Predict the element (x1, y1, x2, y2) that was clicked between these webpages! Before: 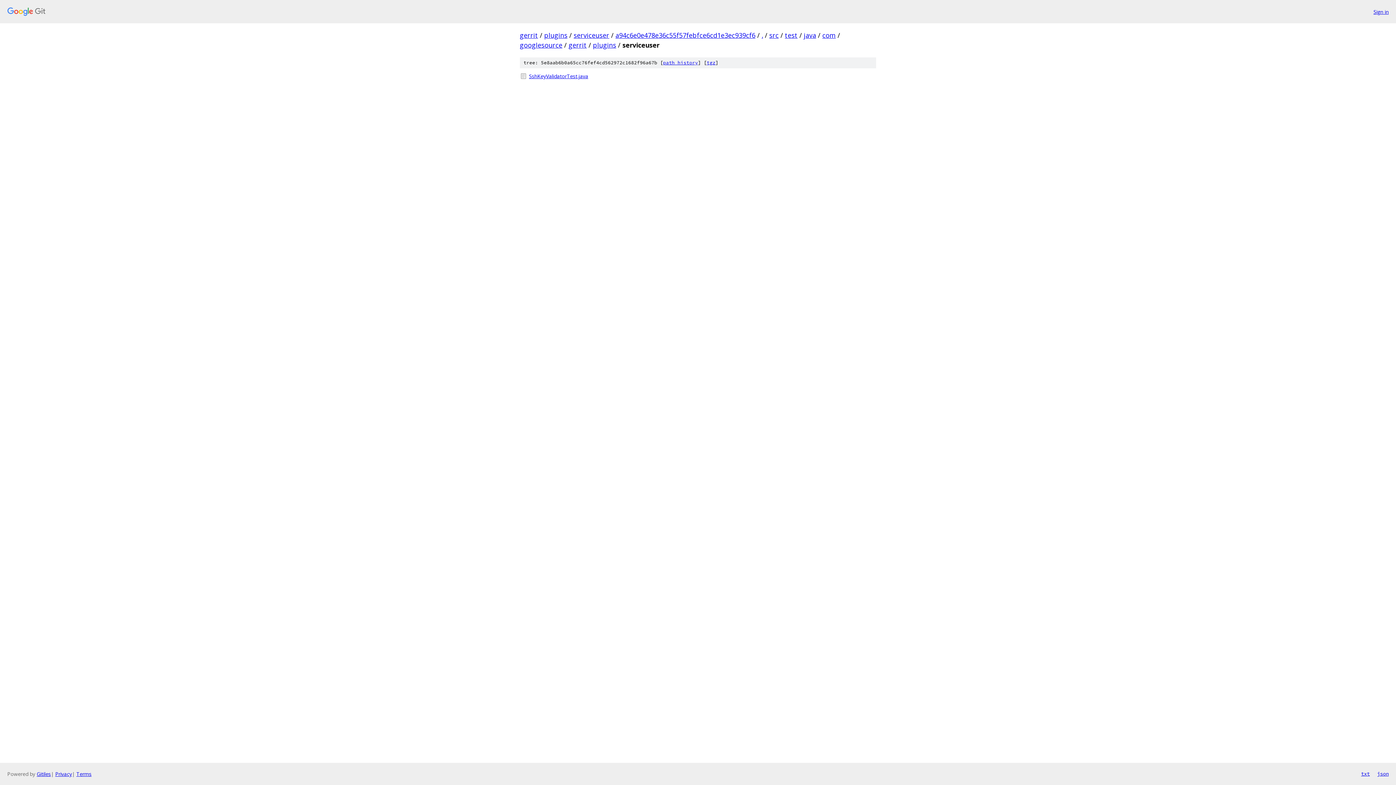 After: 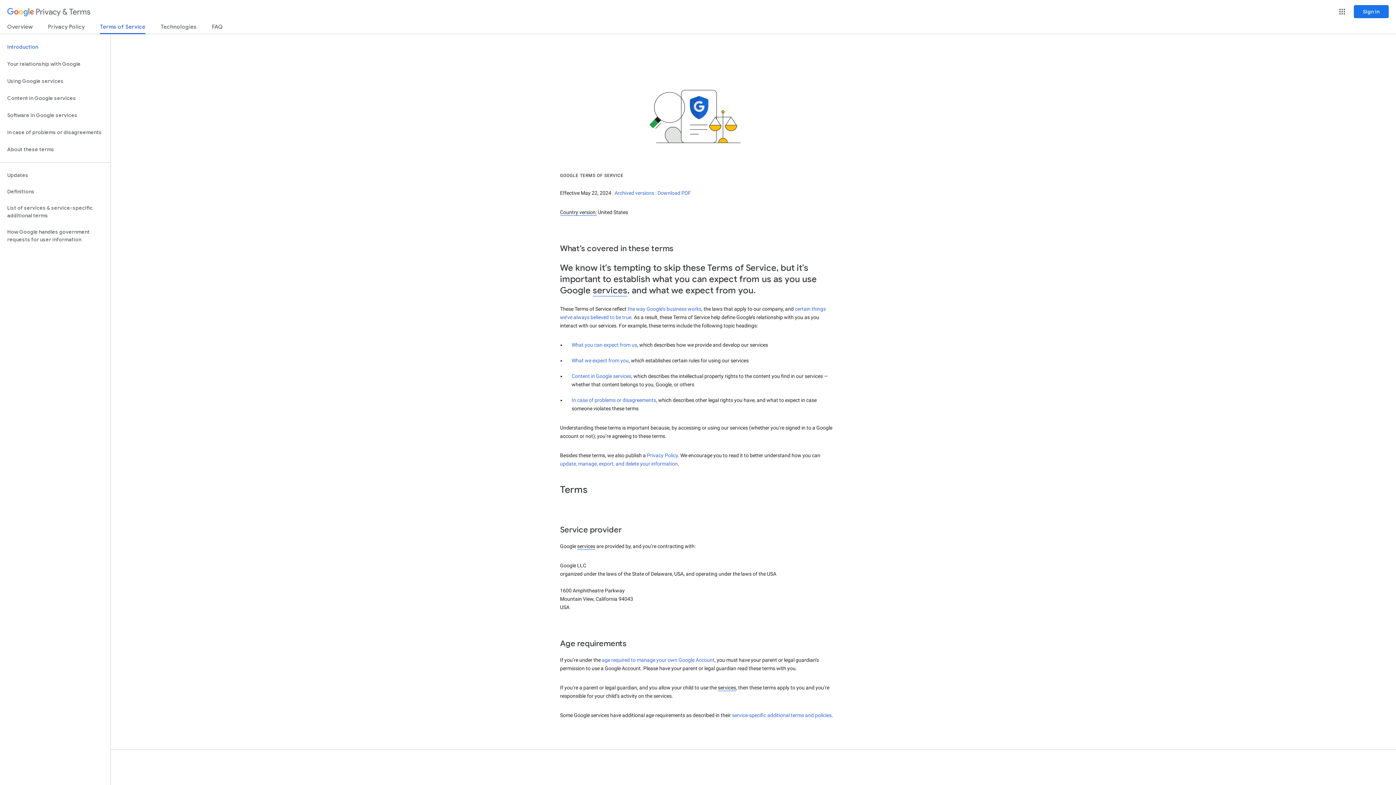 Action: bbox: (76, 770, 91, 777) label: Terms